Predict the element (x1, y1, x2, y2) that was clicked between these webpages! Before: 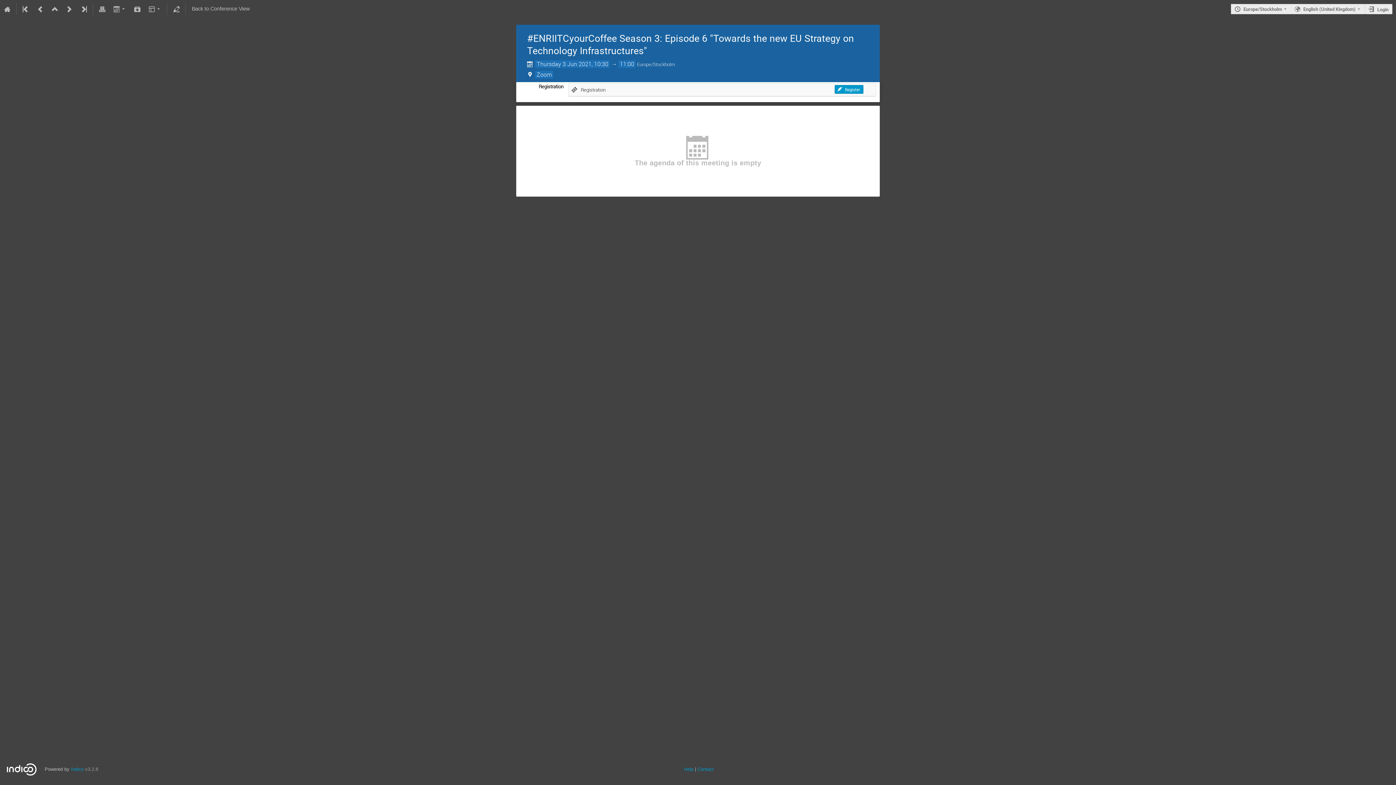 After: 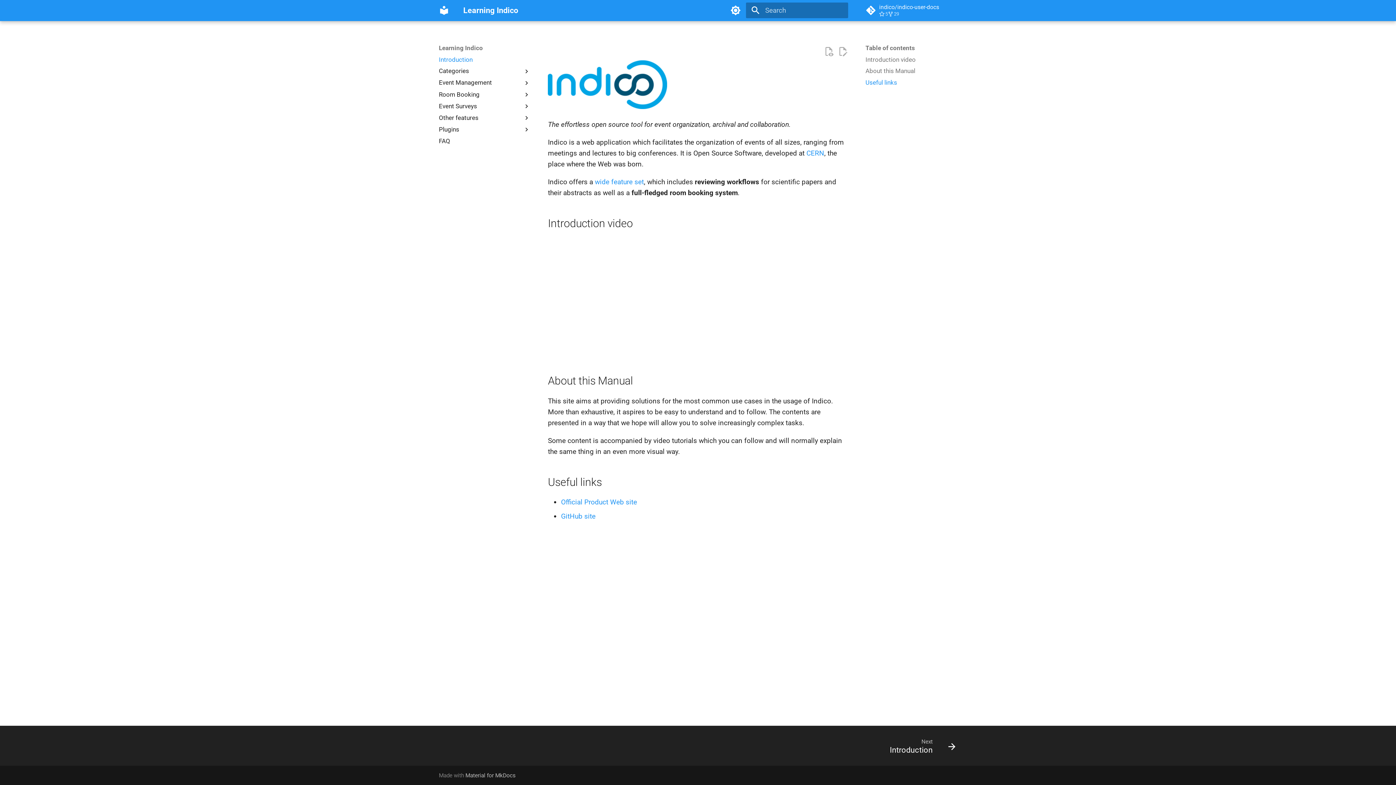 Action: label: Help bbox: (684, 766, 693, 772)